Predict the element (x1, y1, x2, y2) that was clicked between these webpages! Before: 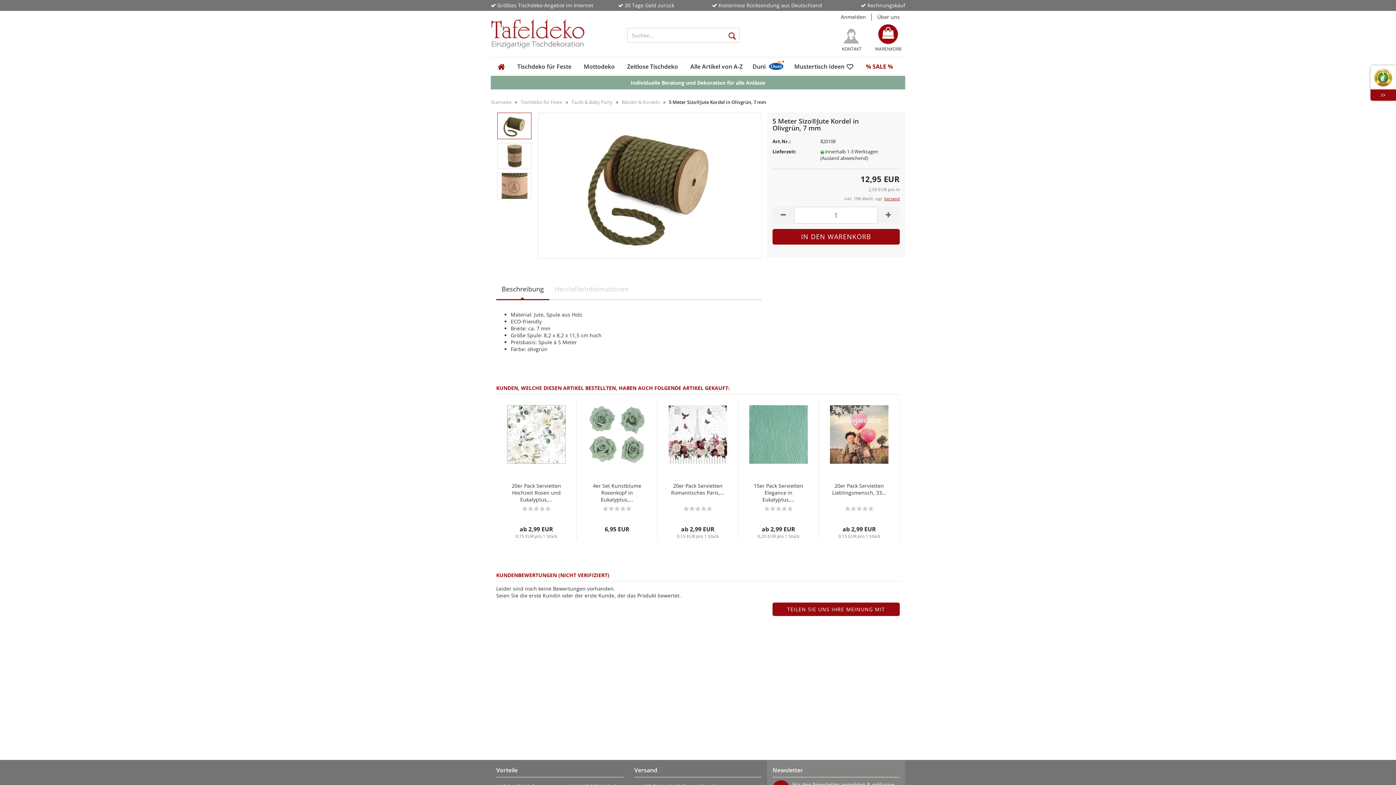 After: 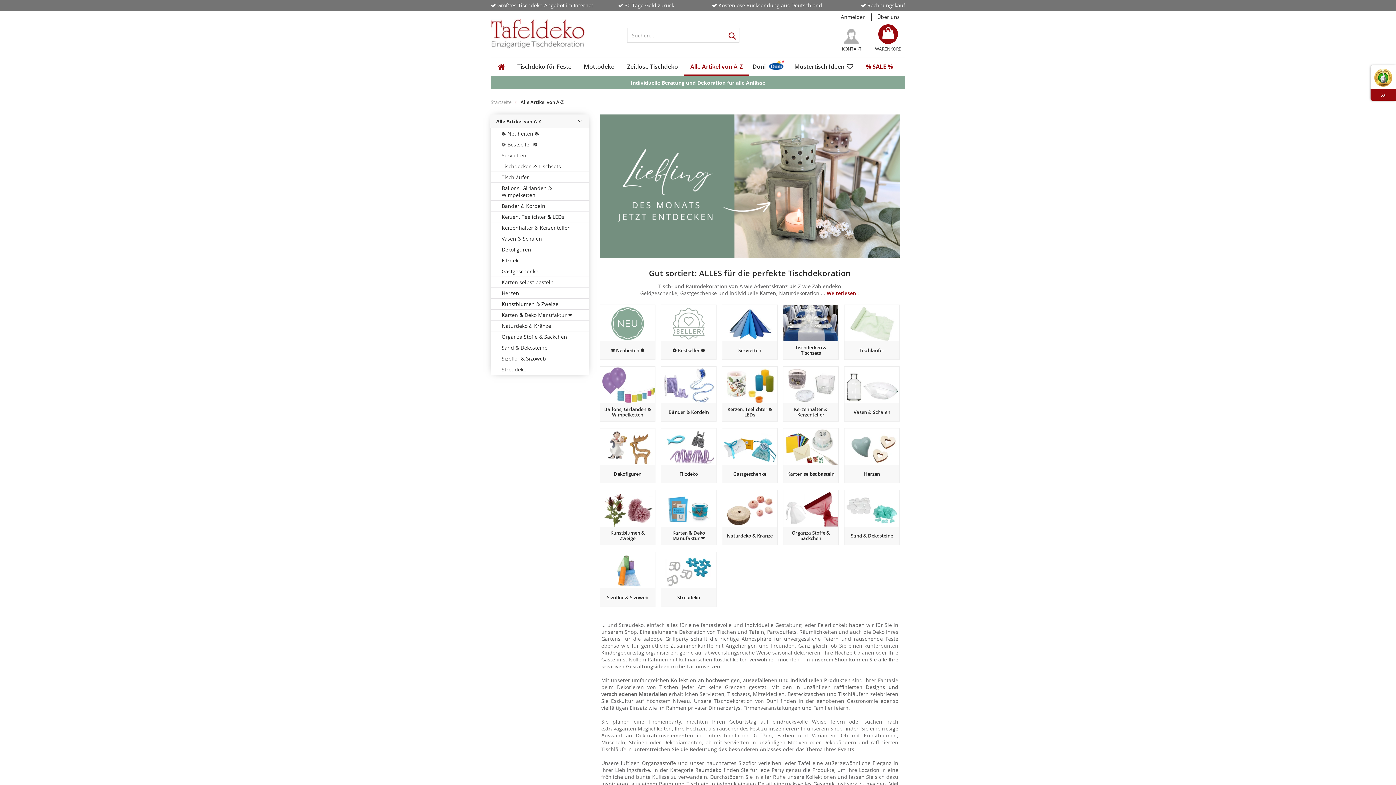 Action: label: Alle Artikel von A-Z bbox: (684, 57, 749, 75)